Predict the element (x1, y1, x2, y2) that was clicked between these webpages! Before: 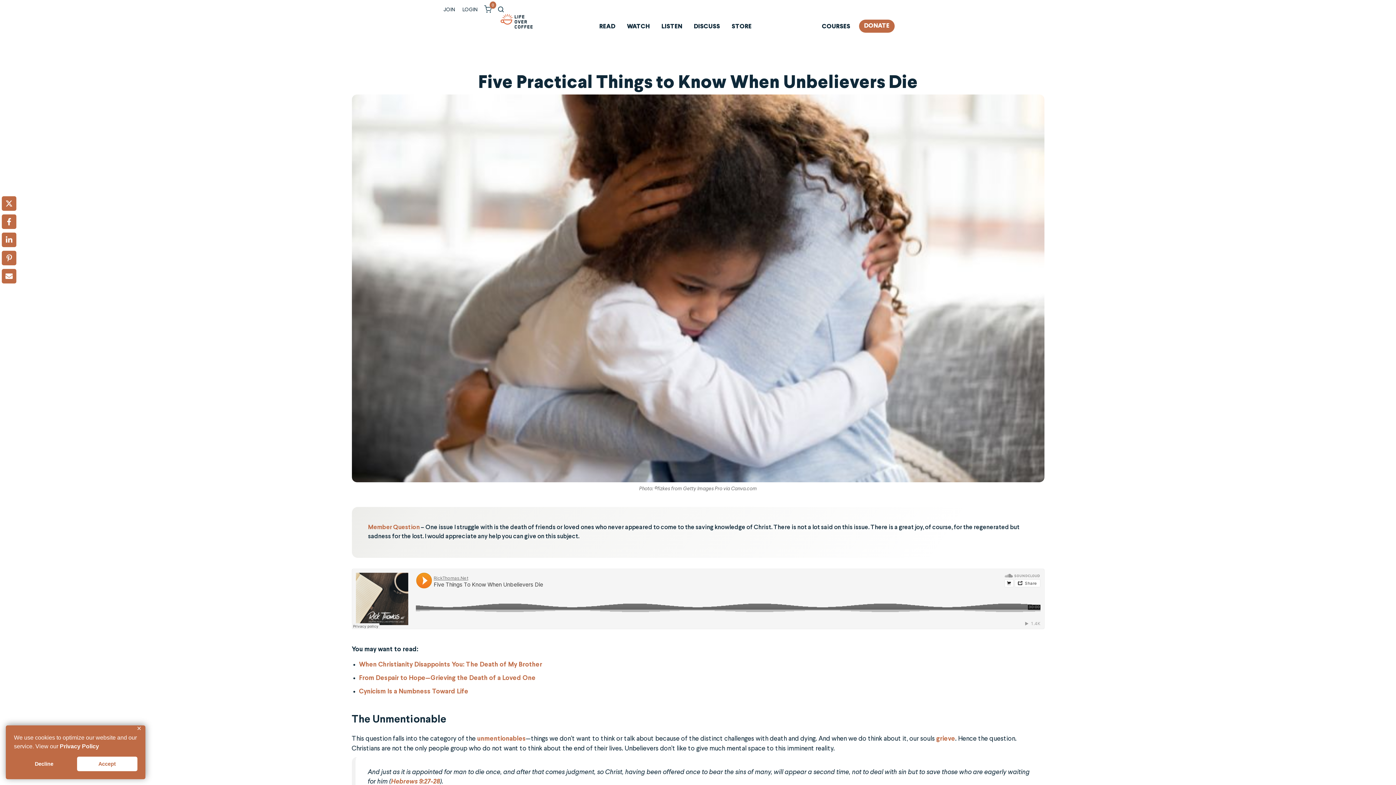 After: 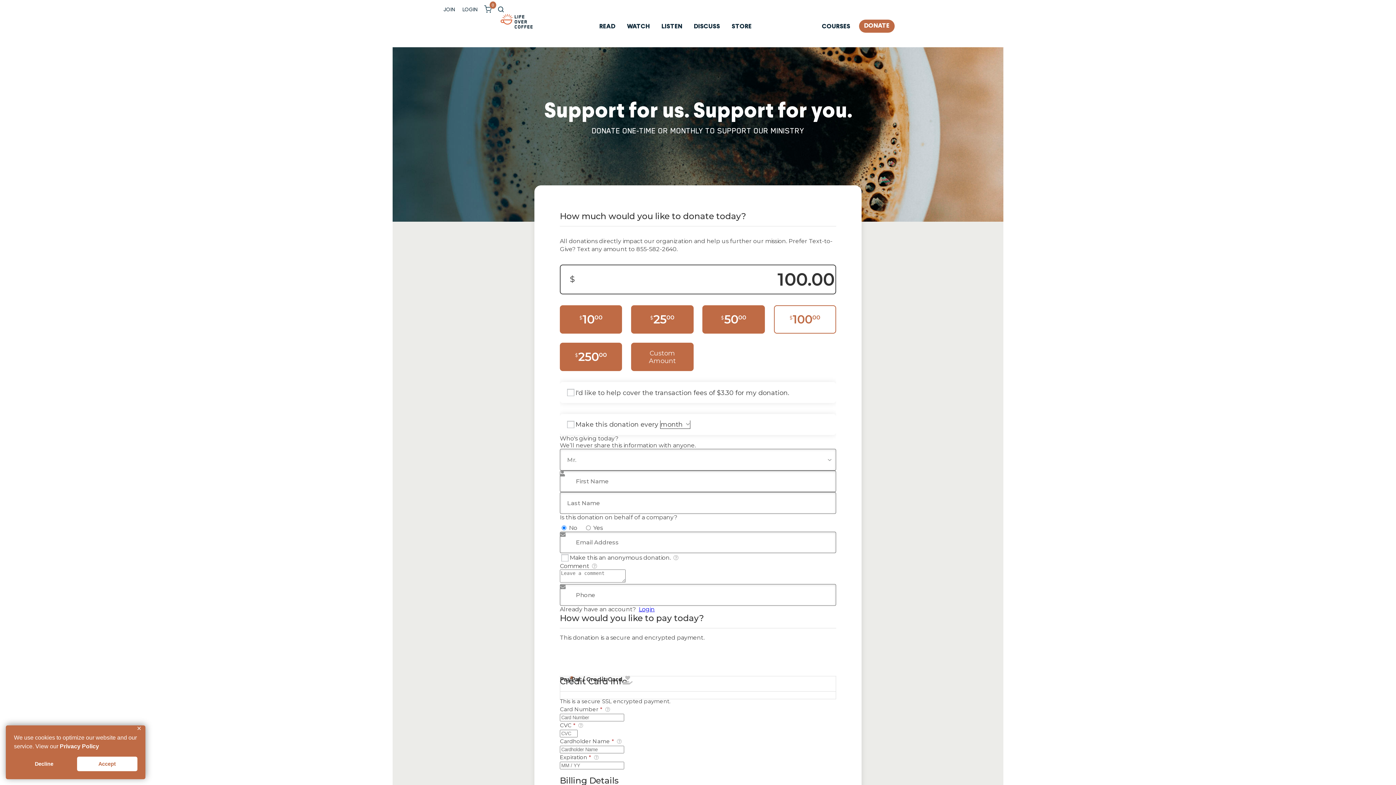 Action: bbox: (861, 21, 892, 31) label: DONATE